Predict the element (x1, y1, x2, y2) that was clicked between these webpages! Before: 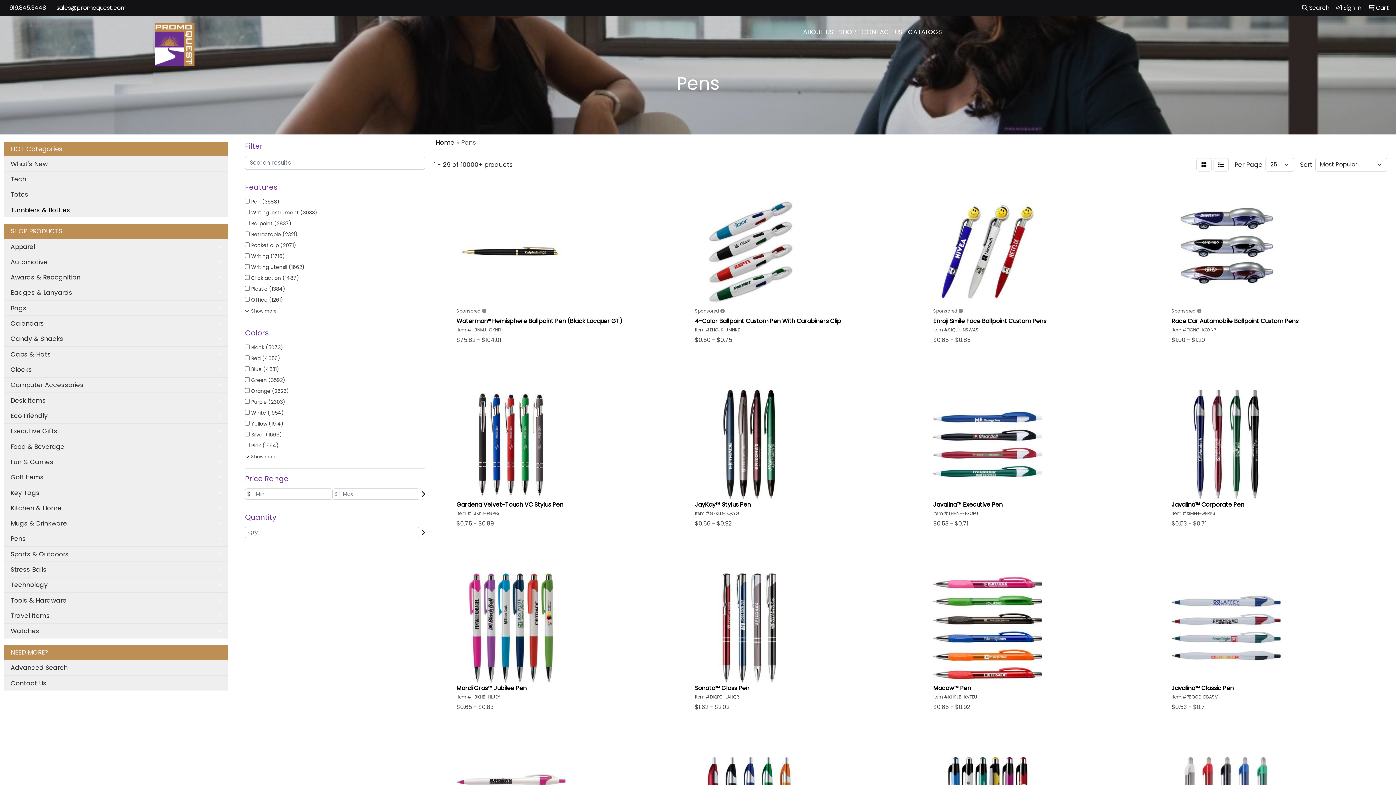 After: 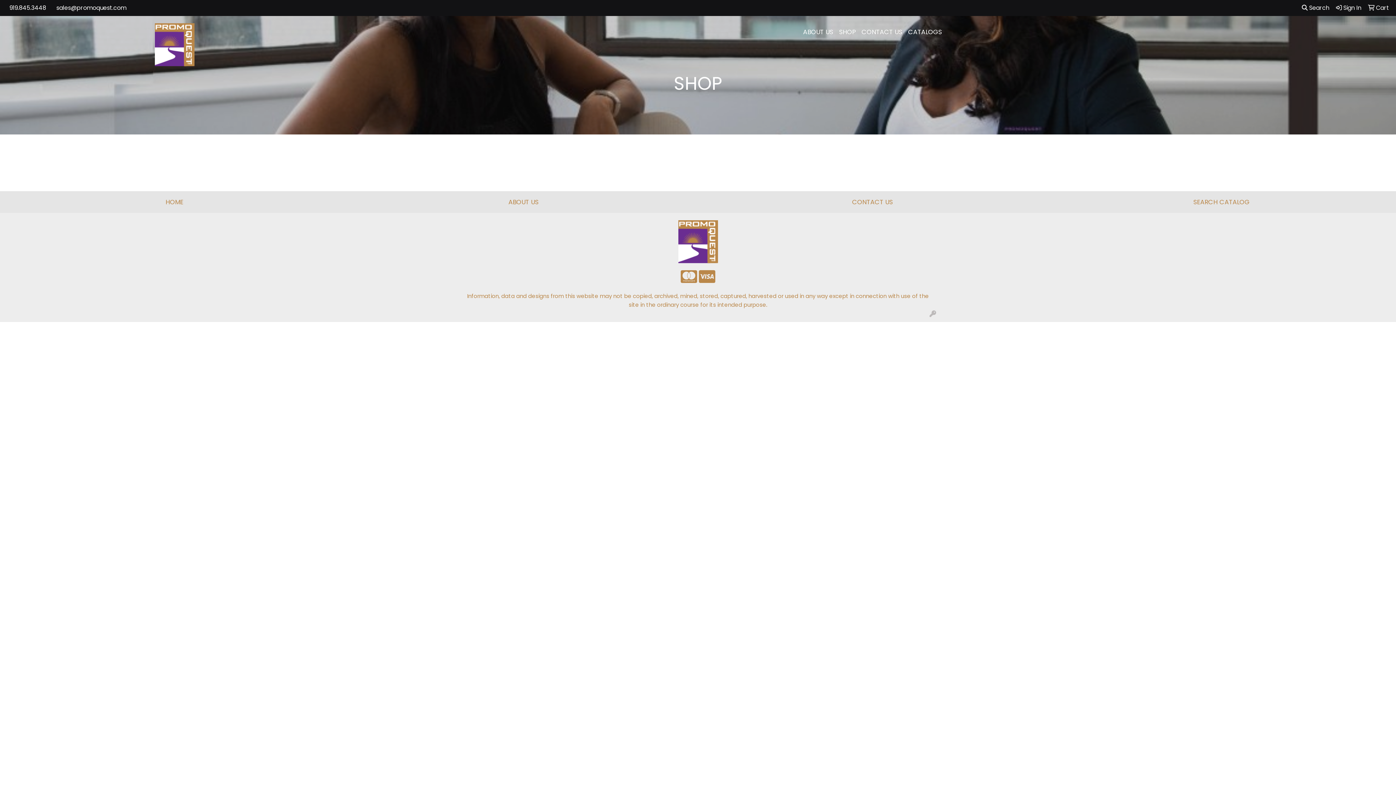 Action: label: SHOP bbox: (836, 23, 858, 40)